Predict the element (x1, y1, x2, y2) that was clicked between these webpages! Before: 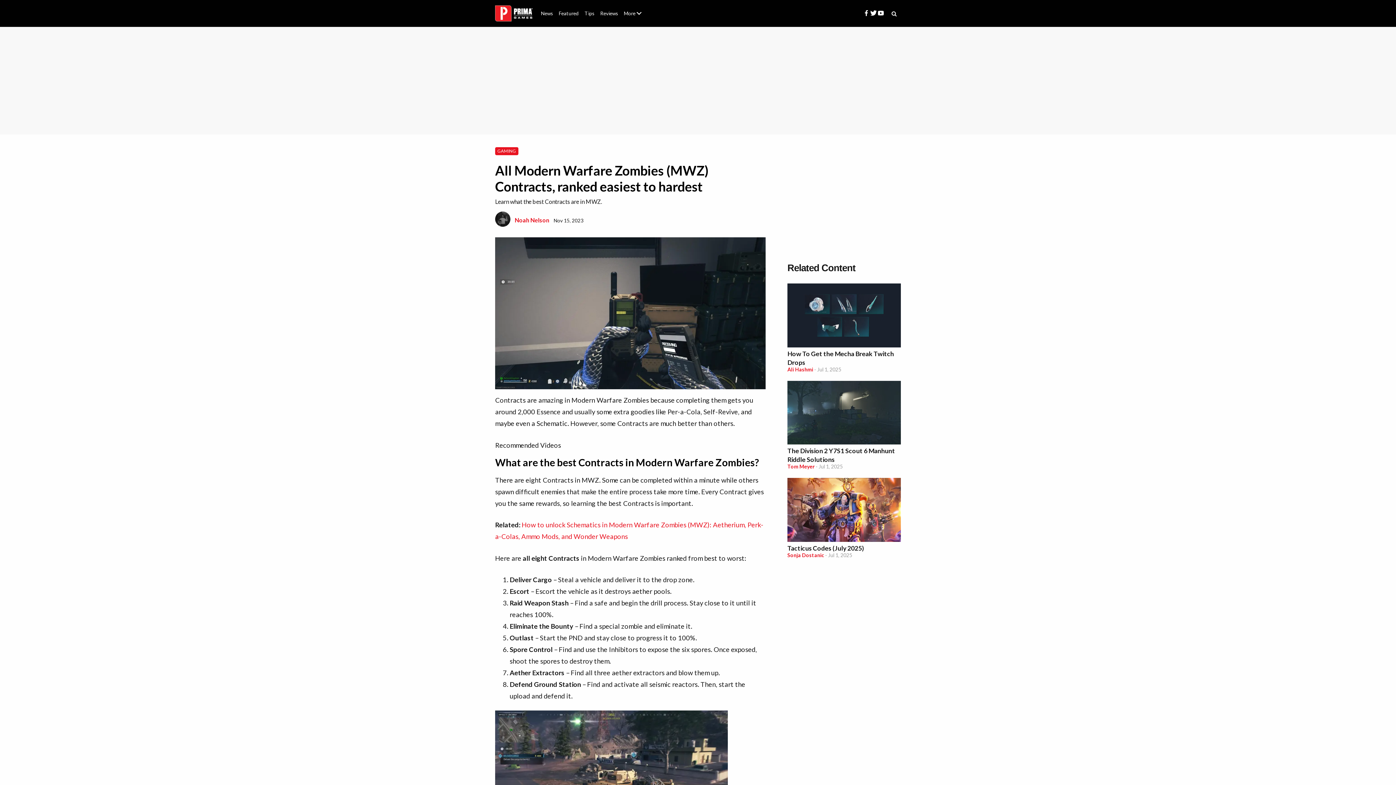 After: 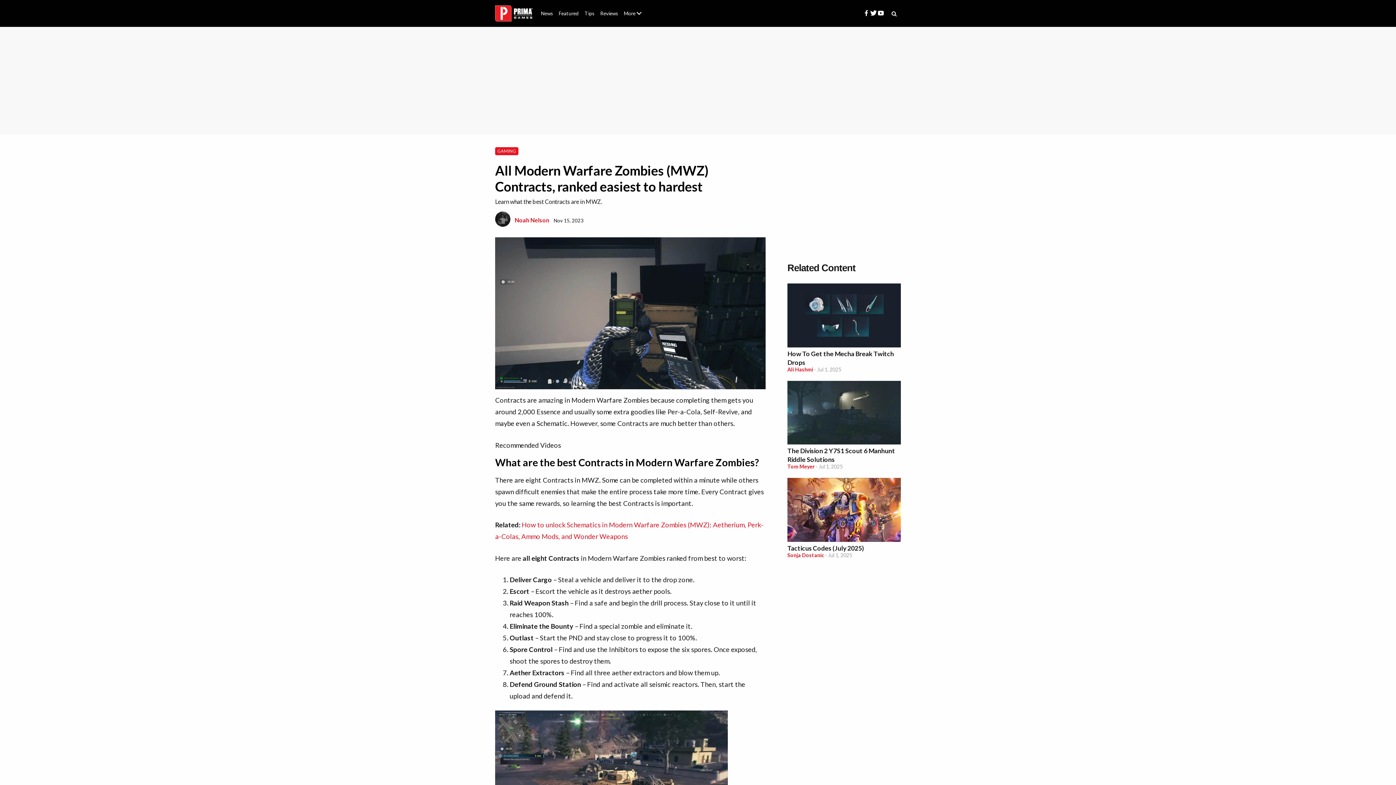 Action: bbox: (787, 283, 901, 349)